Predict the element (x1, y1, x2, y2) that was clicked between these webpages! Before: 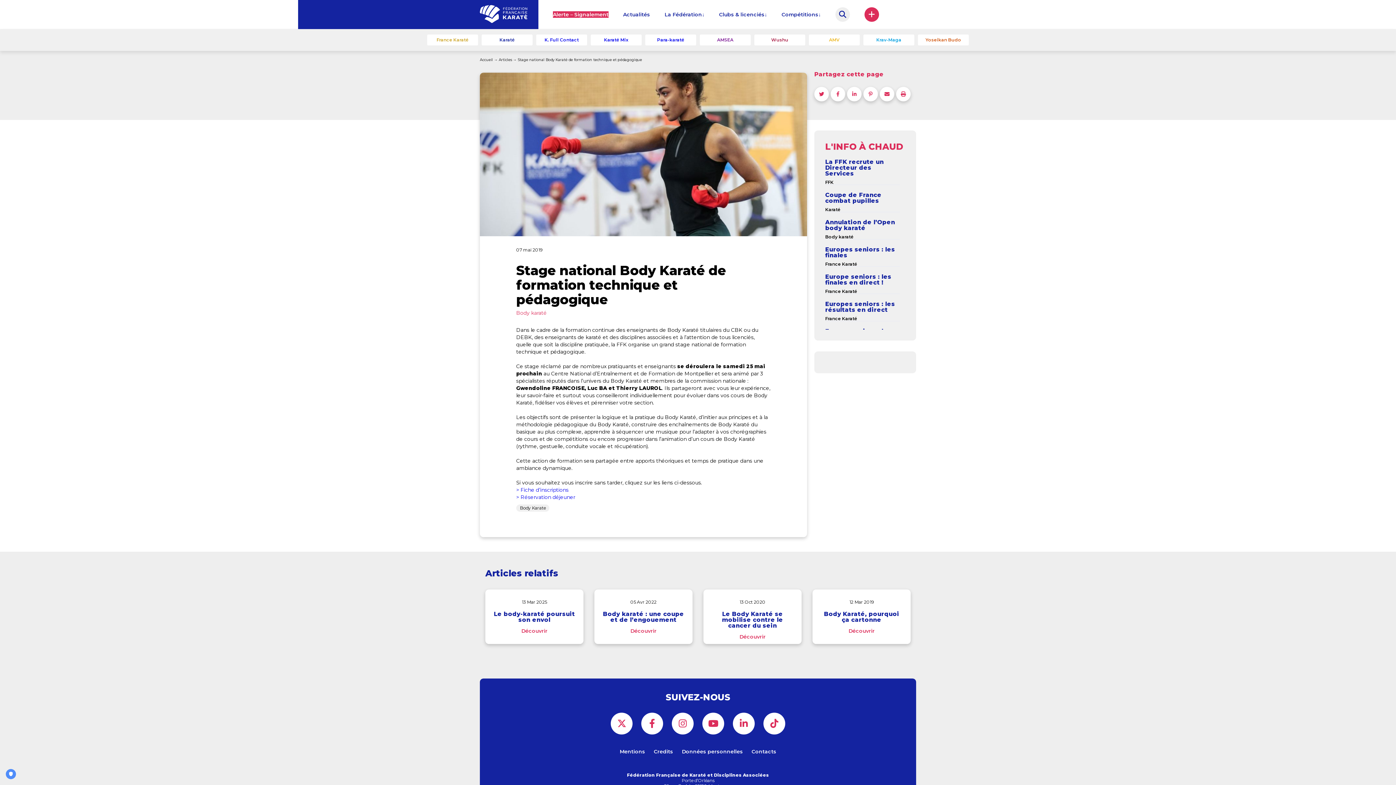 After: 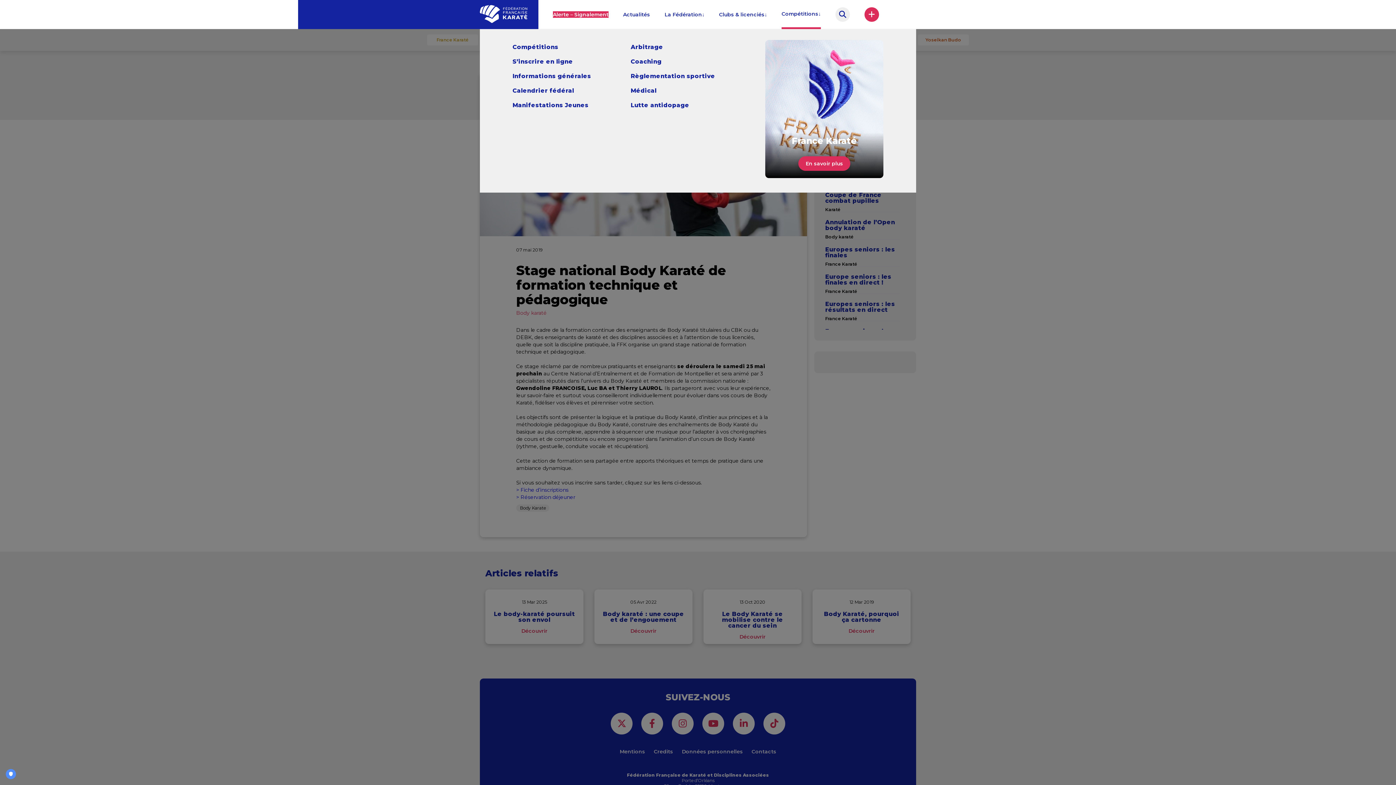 Action: bbox: (781, 11, 821, 17) label: Compétitions